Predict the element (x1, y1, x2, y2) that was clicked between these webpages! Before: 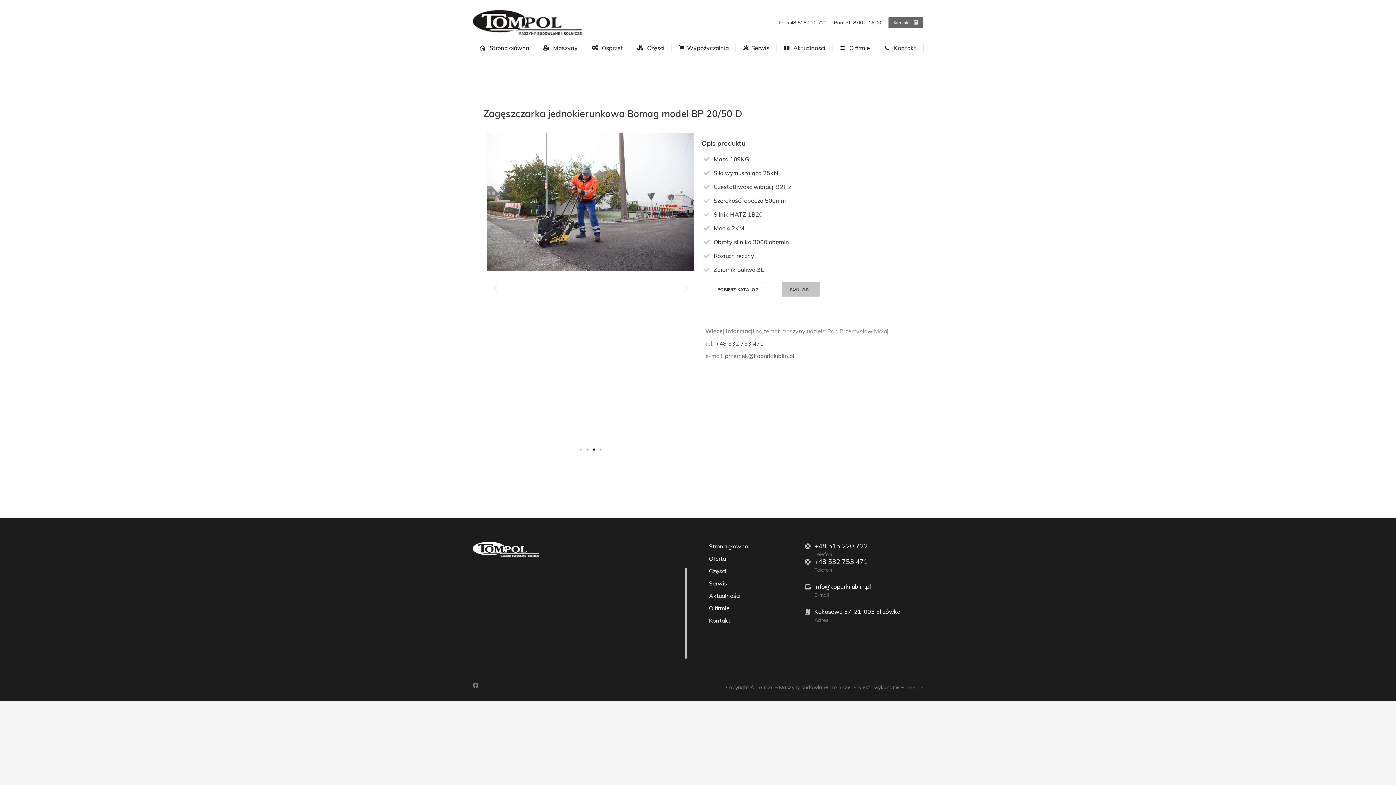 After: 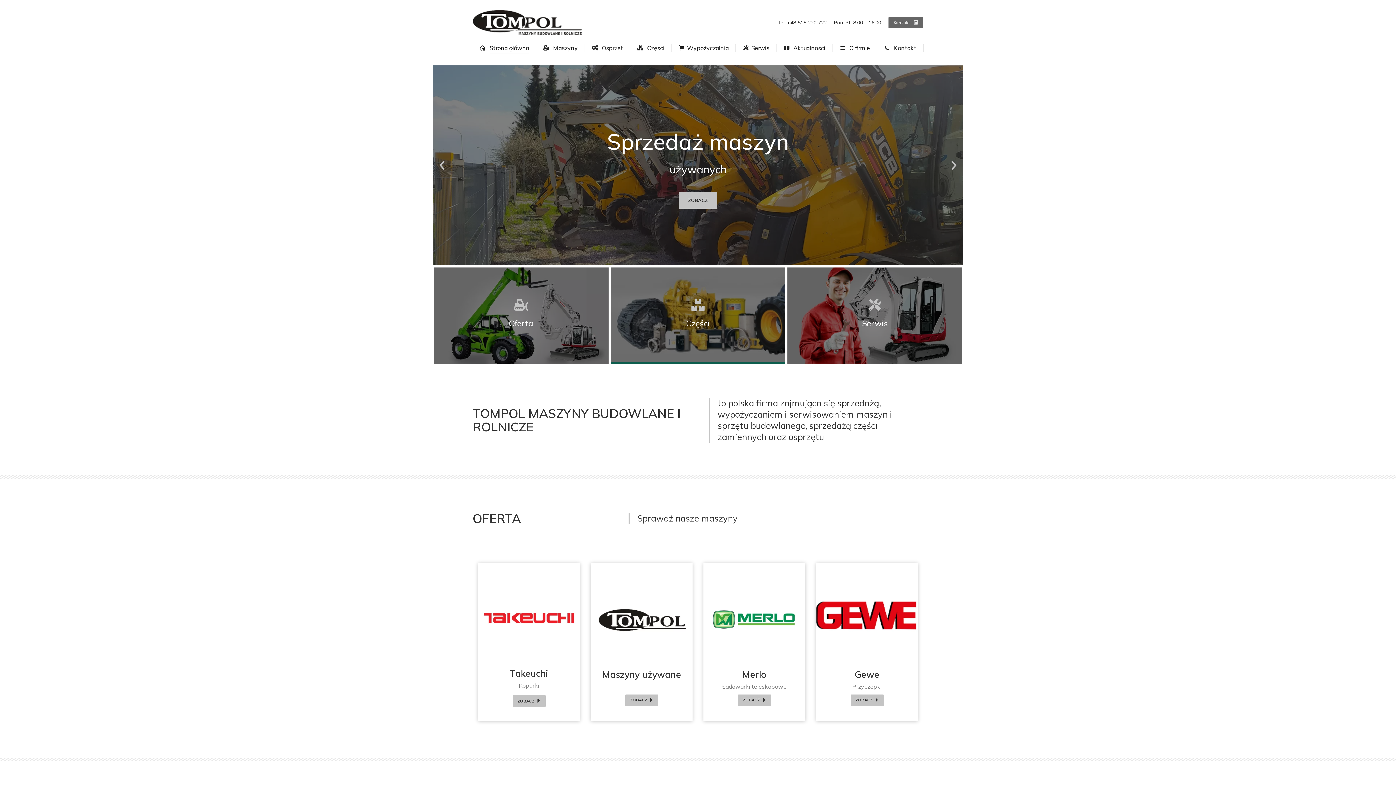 Action: label: Strona główna bbox: (709, 542, 781, 554)